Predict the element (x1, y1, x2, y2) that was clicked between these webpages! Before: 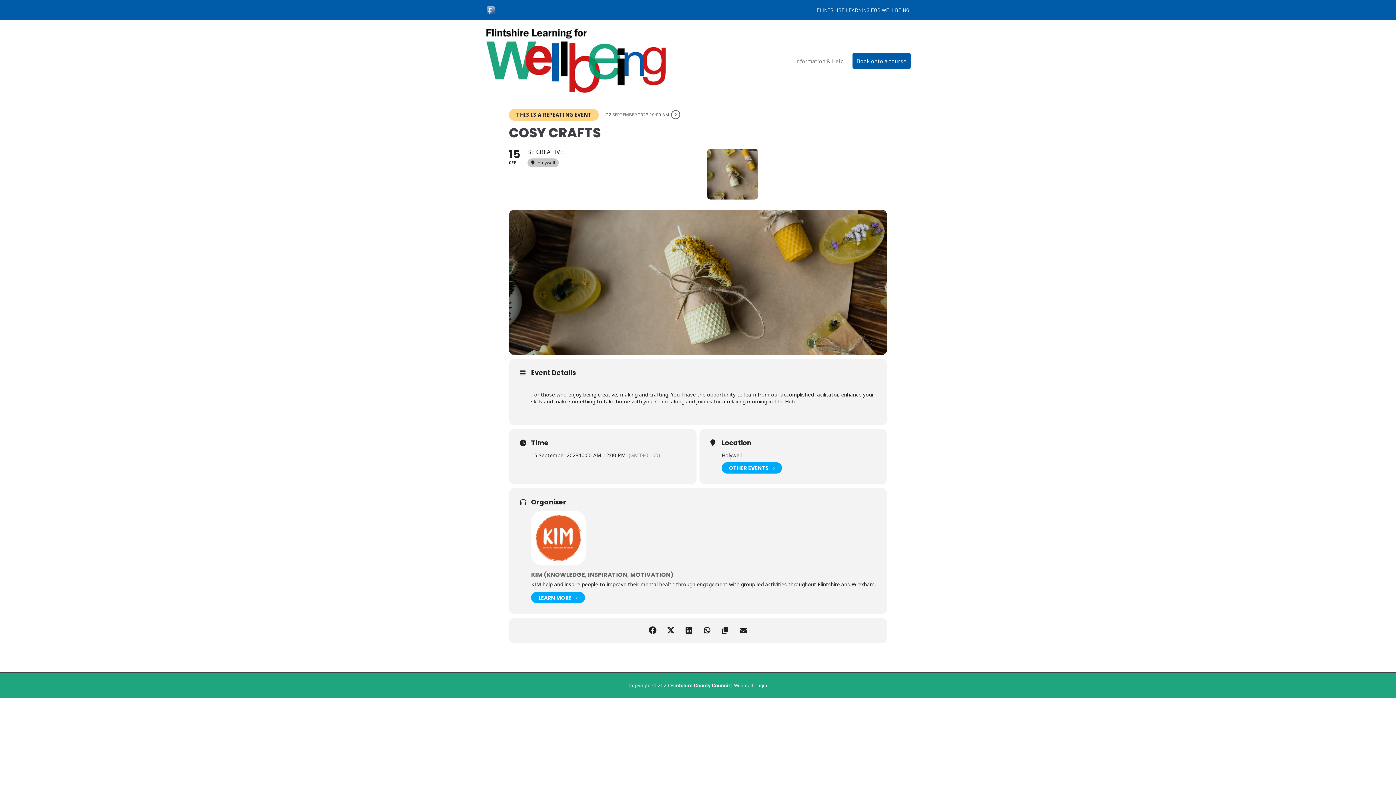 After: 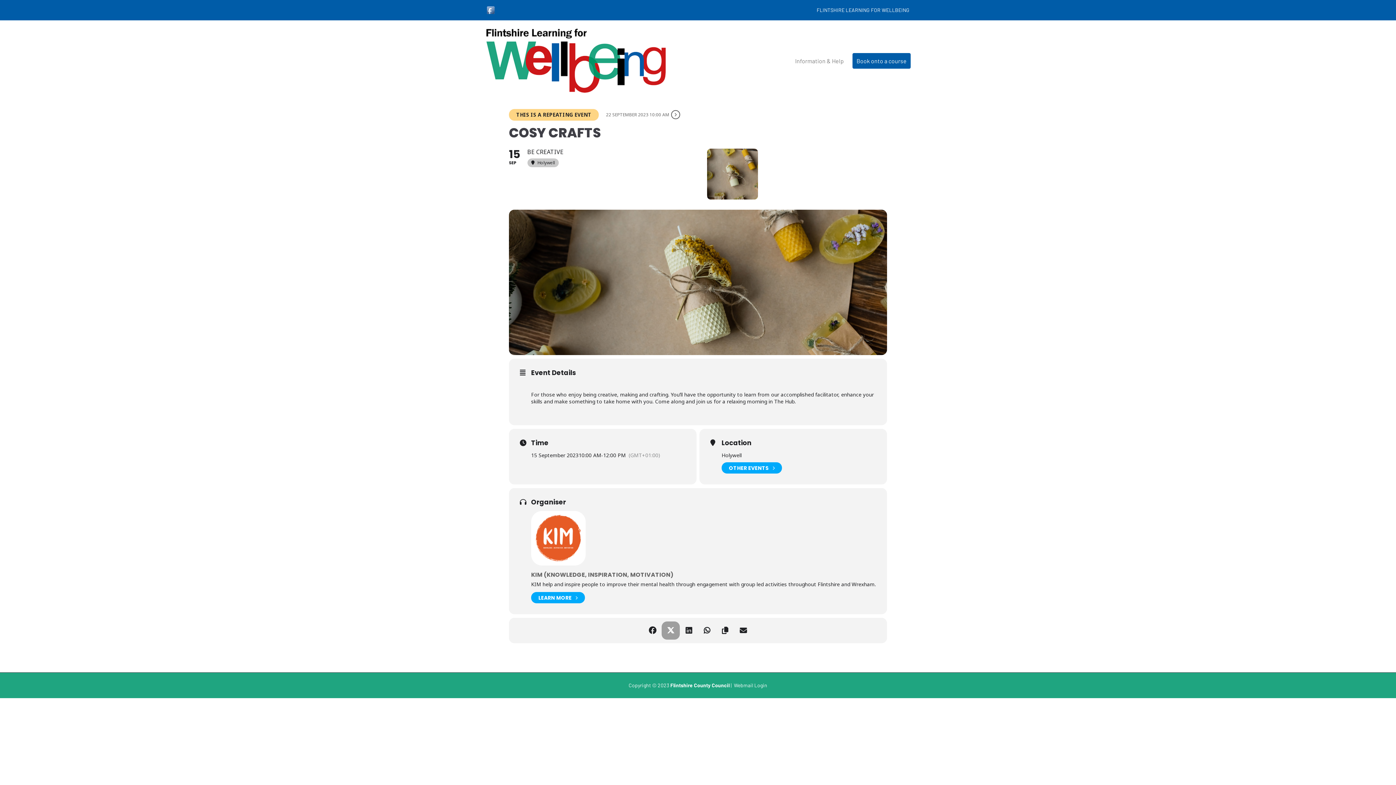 Action: bbox: (661, 621, 680, 640)